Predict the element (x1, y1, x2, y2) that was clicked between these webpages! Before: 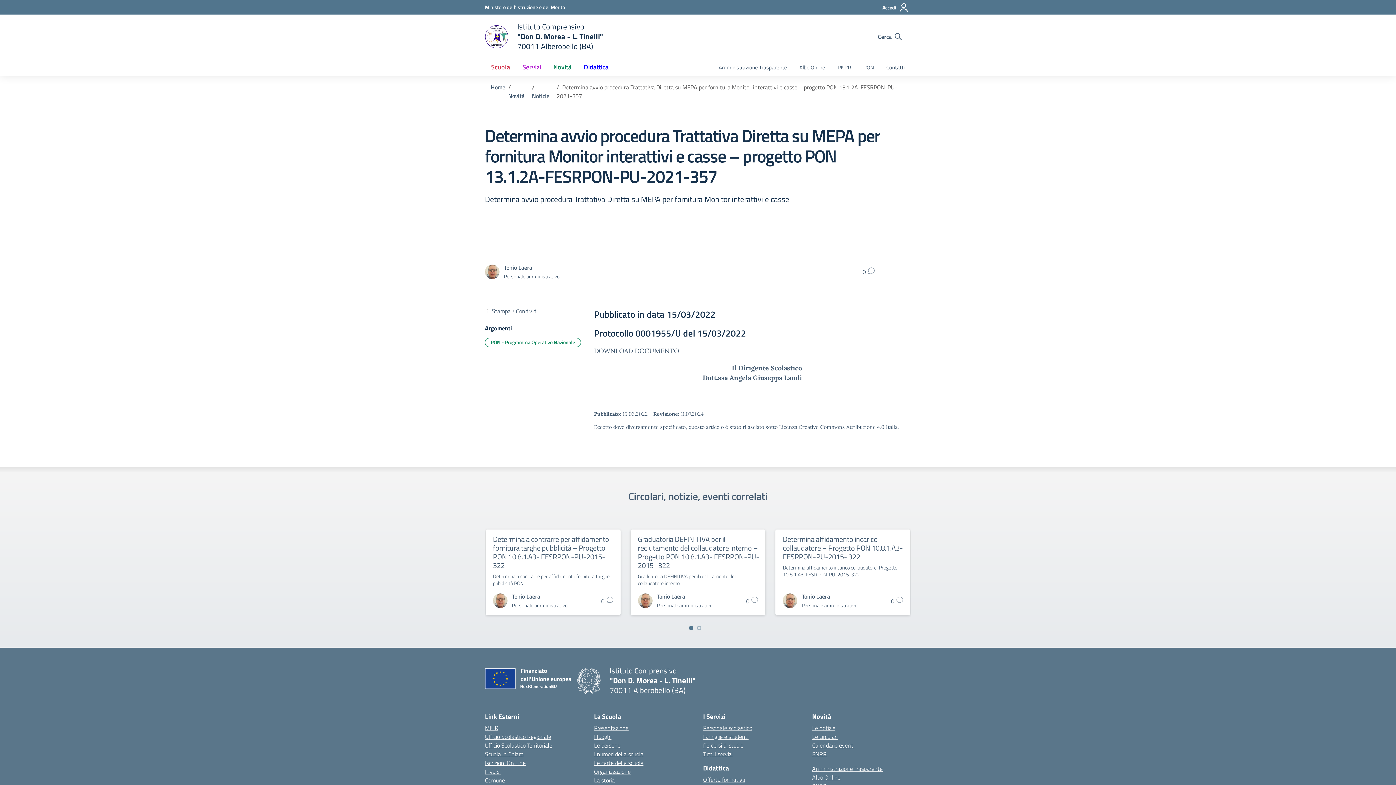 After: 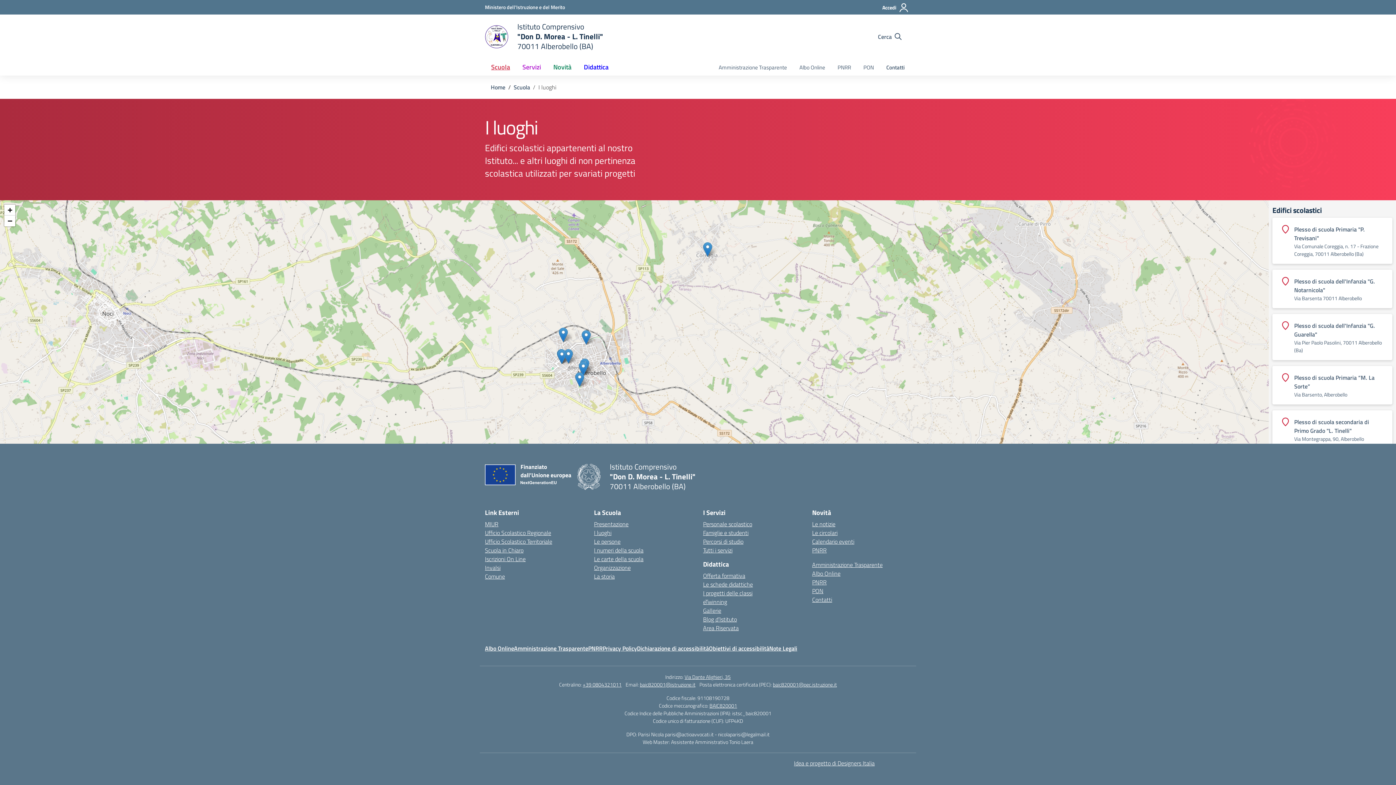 Action: label: I luoghi bbox: (594, 732, 611, 741)